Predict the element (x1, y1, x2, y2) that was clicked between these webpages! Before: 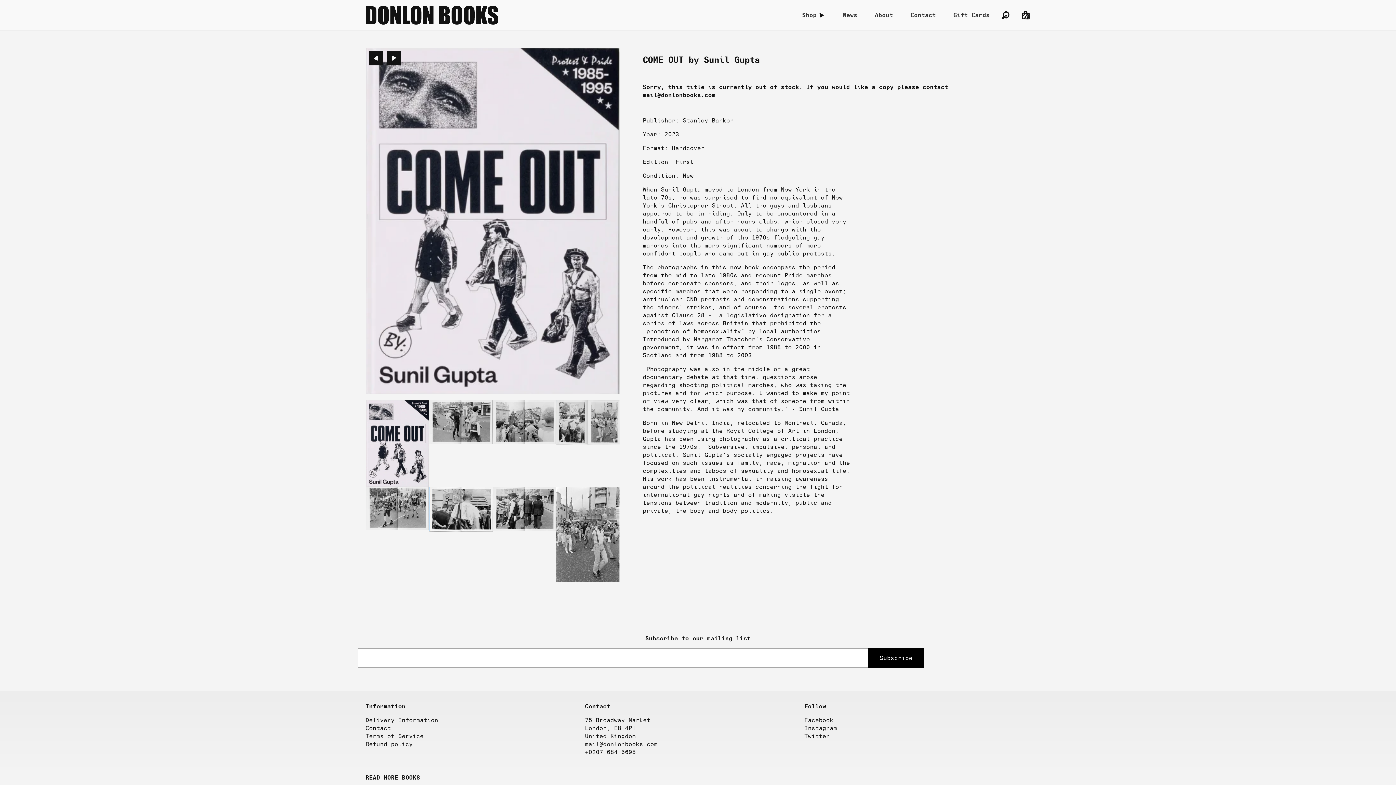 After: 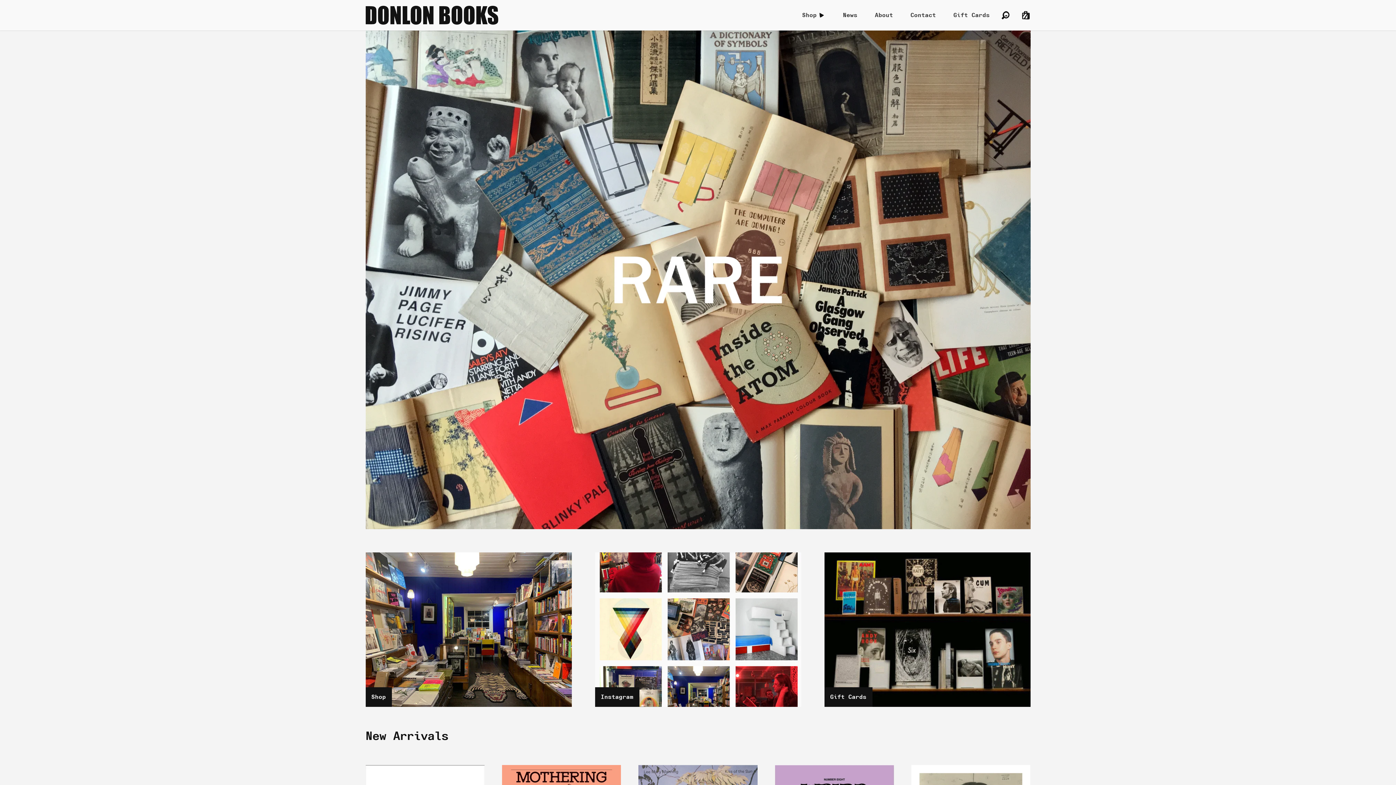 Action: bbox: (365, 5, 498, 24)